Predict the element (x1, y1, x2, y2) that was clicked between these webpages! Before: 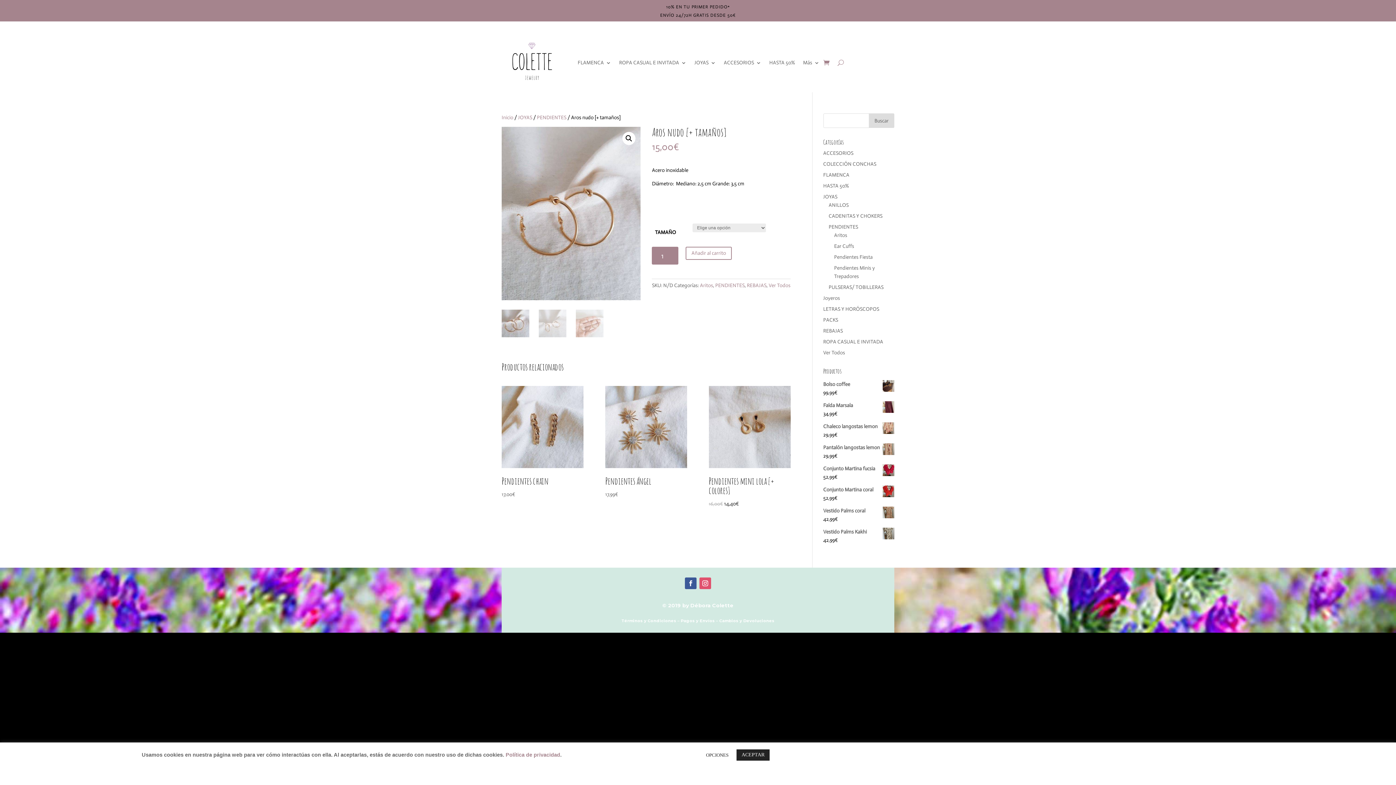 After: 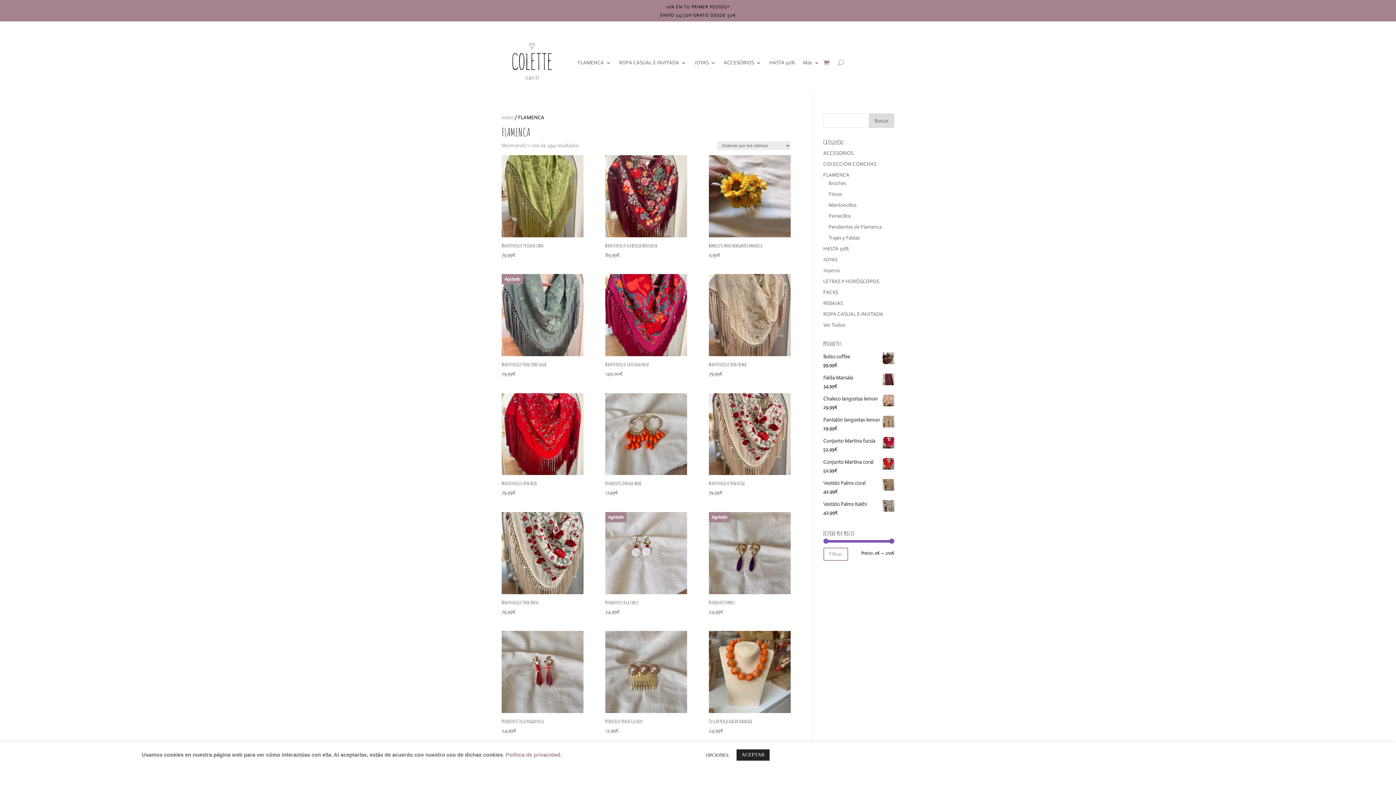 Action: bbox: (577, 37, 611, 88) label: FLAMENCA